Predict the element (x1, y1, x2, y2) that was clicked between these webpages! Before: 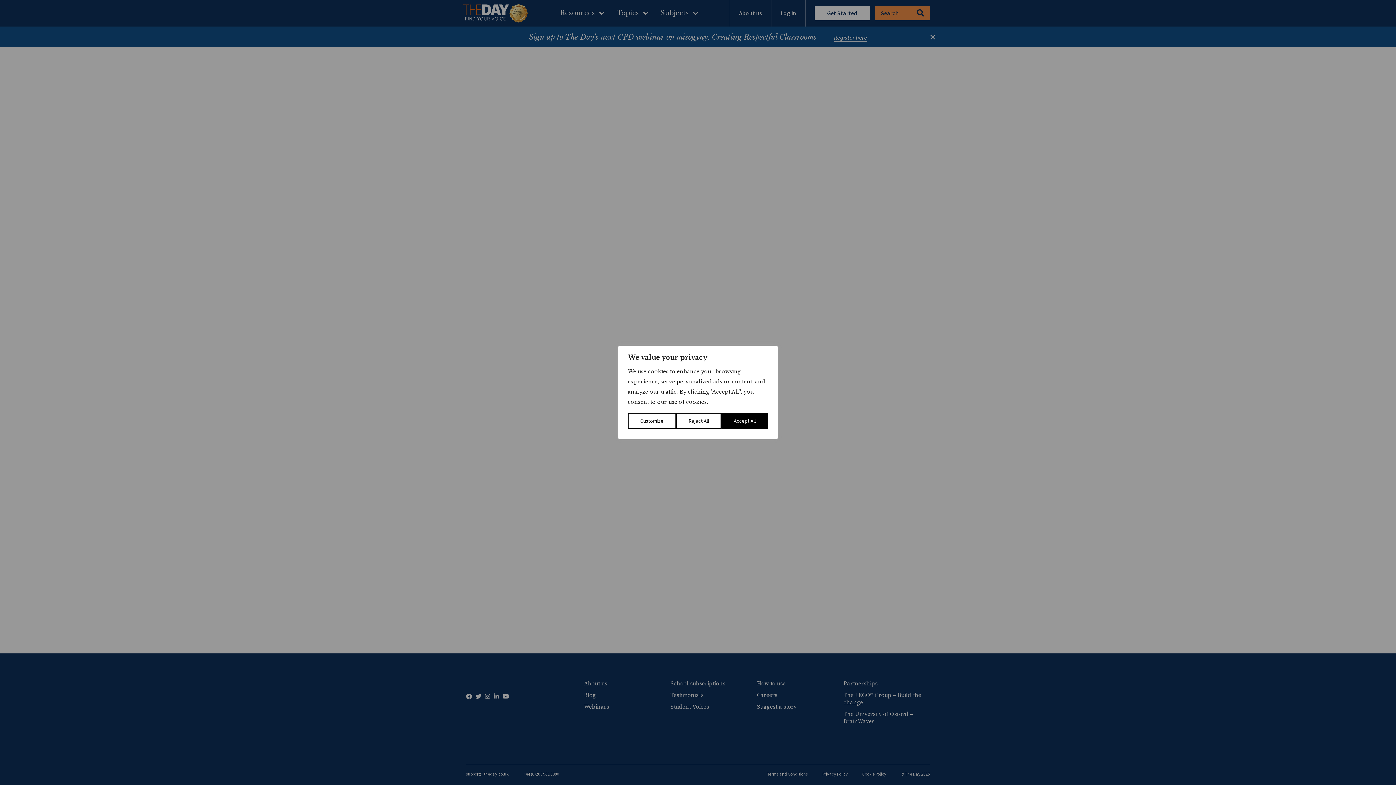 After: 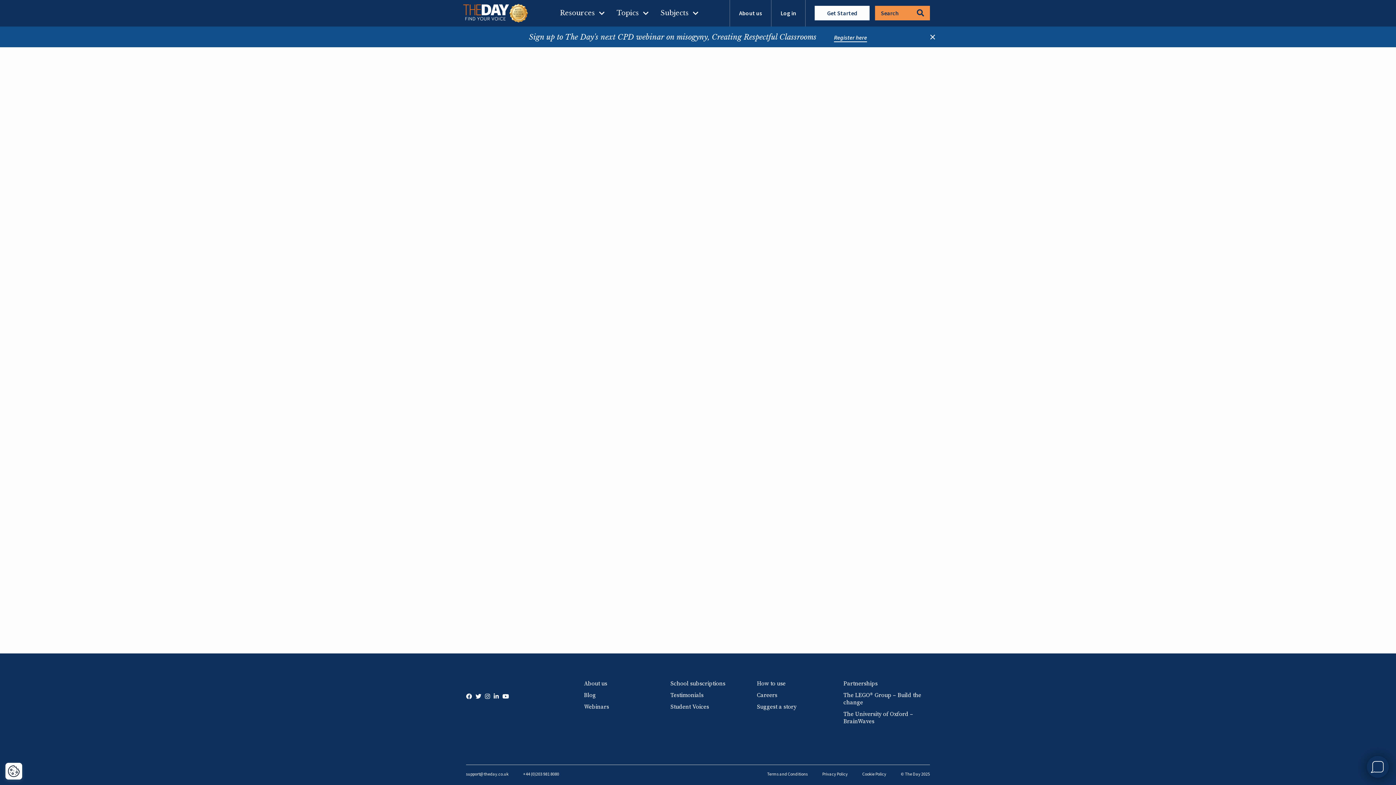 Action: label: Accept All bbox: (721, 413, 768, 429)